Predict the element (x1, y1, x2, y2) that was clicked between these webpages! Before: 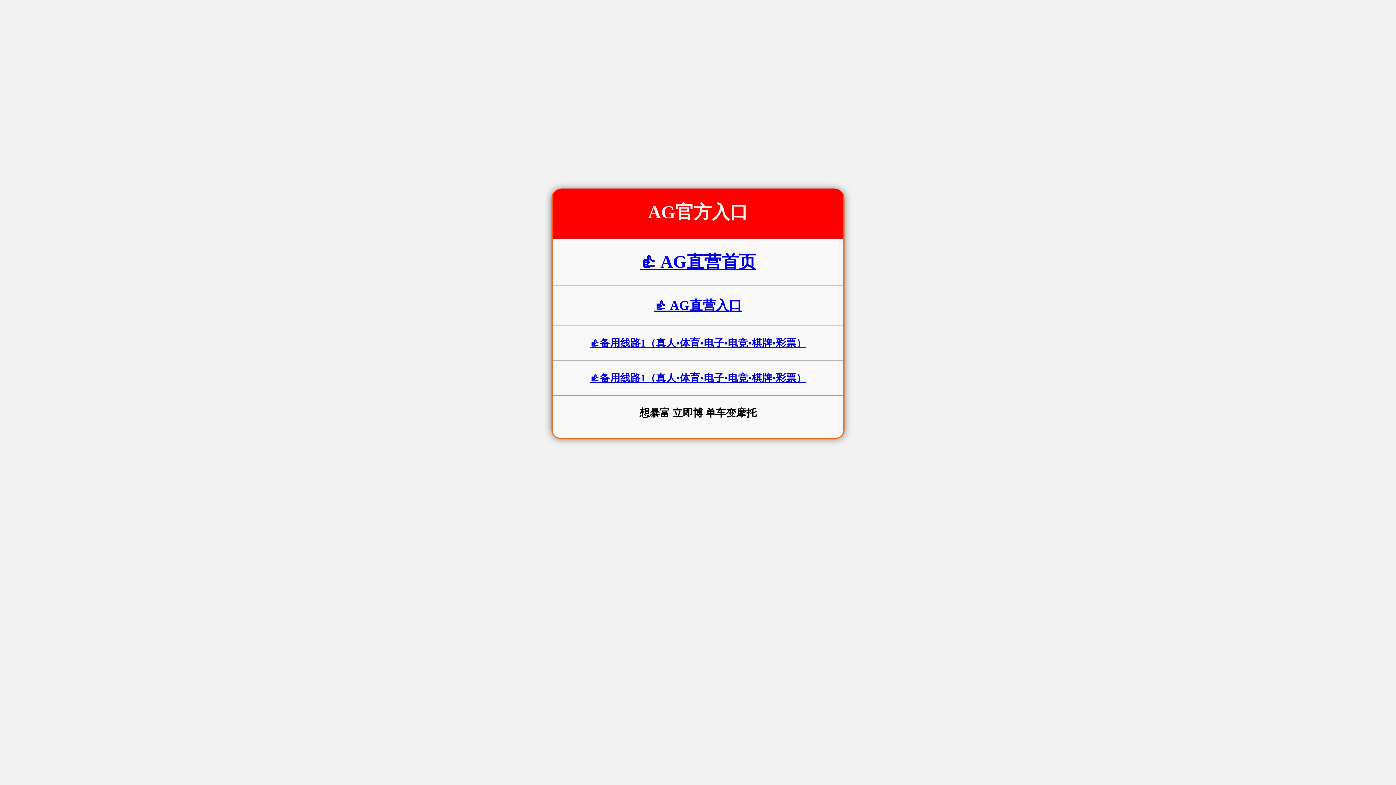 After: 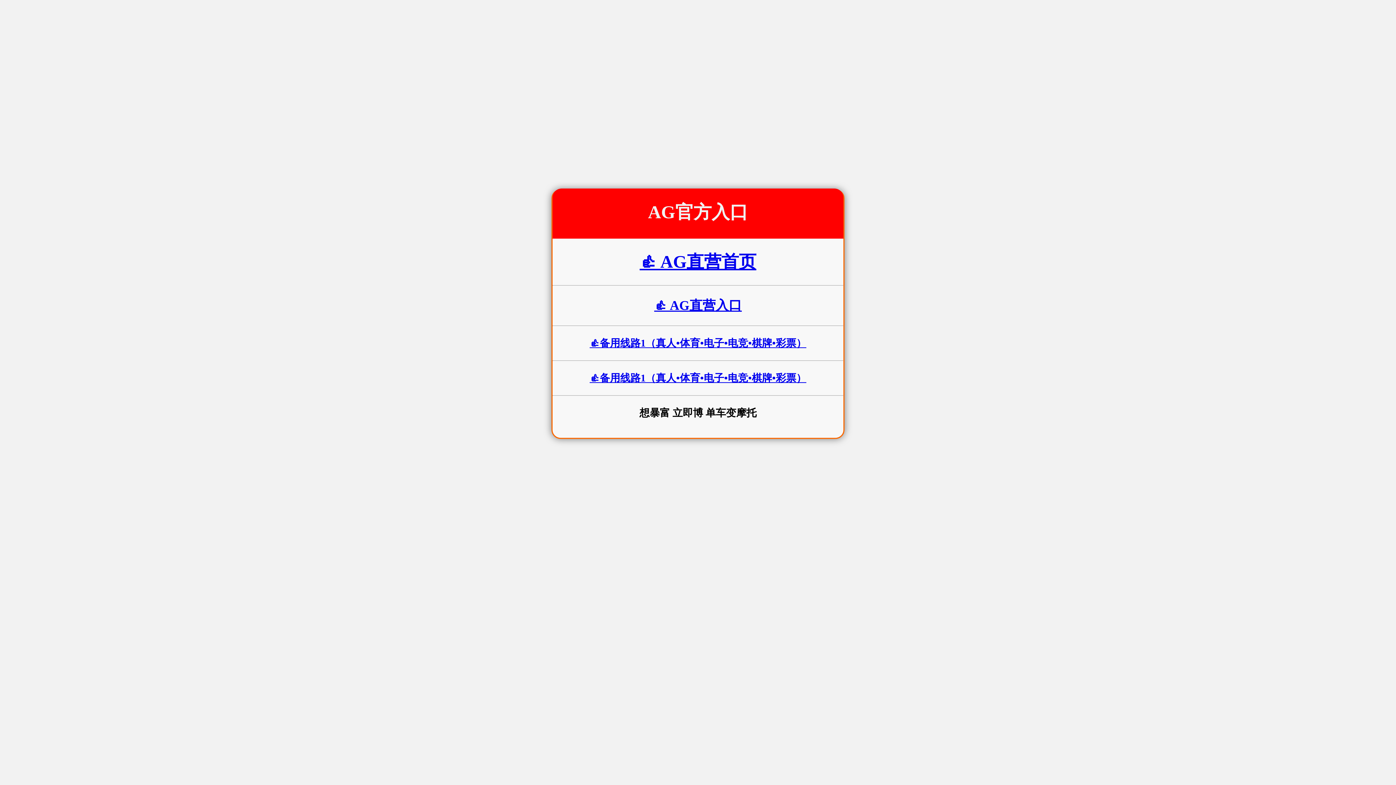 Action: bbox: (639, 252, 756, 271) label: 👍 AG直营首页